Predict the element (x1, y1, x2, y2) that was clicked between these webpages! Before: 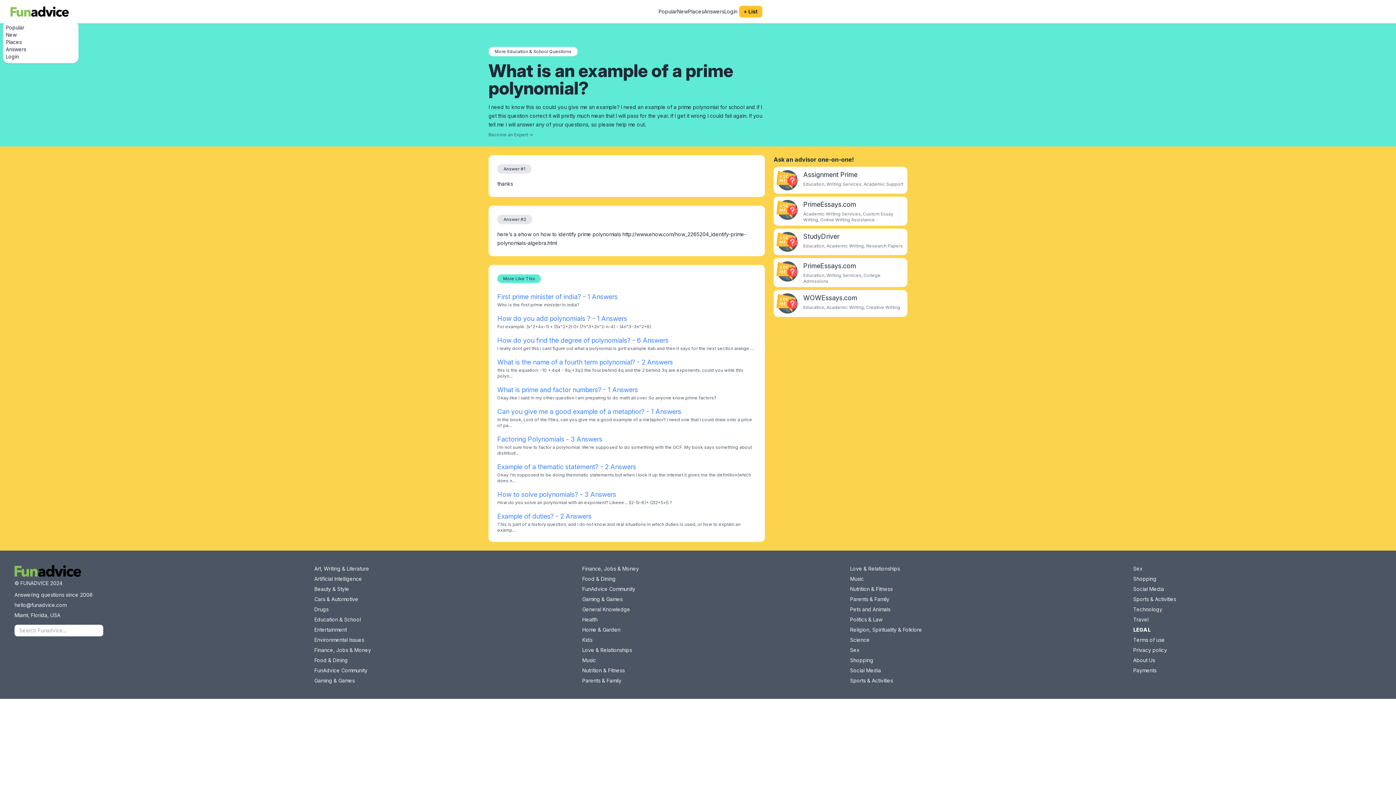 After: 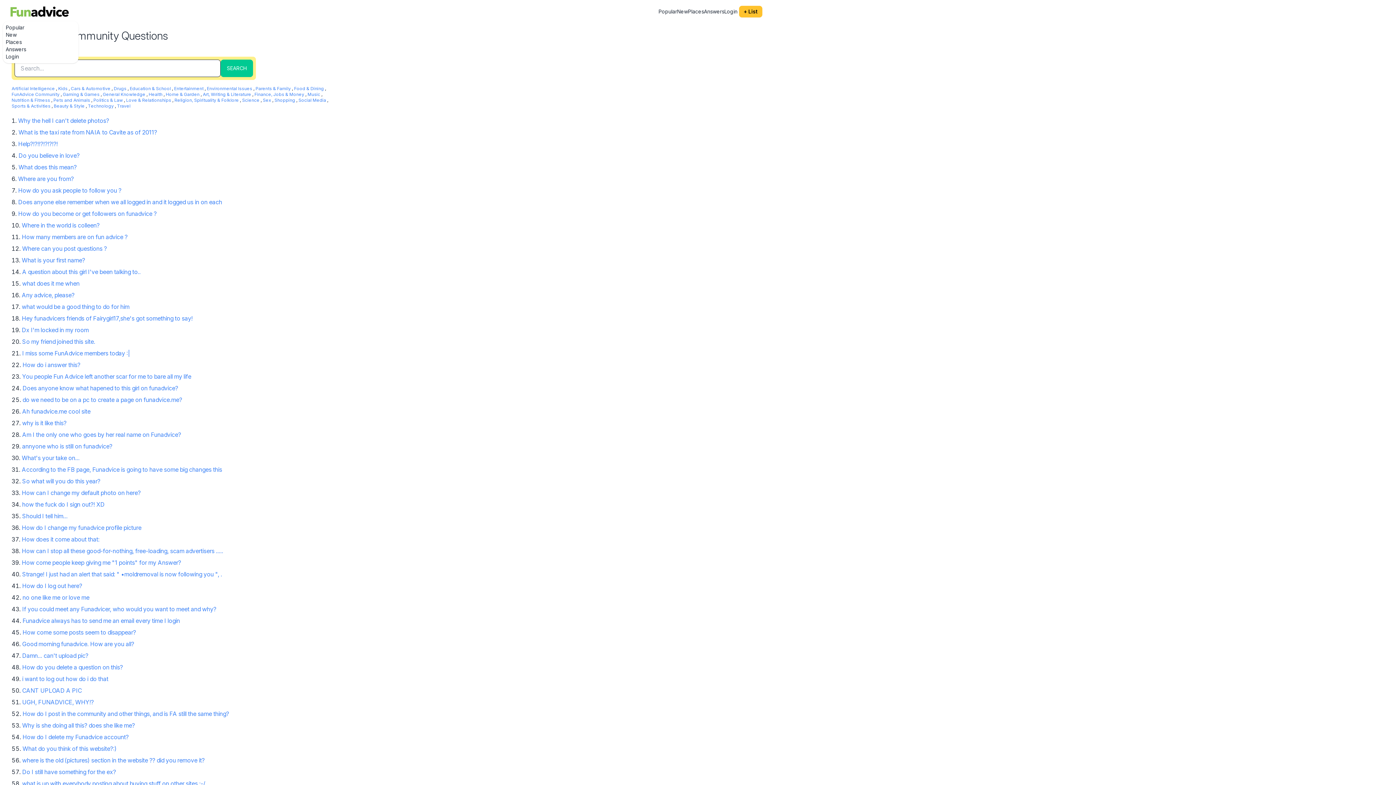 Action: bbox: (582, 585, 635, 593) label: FunAdvice Community